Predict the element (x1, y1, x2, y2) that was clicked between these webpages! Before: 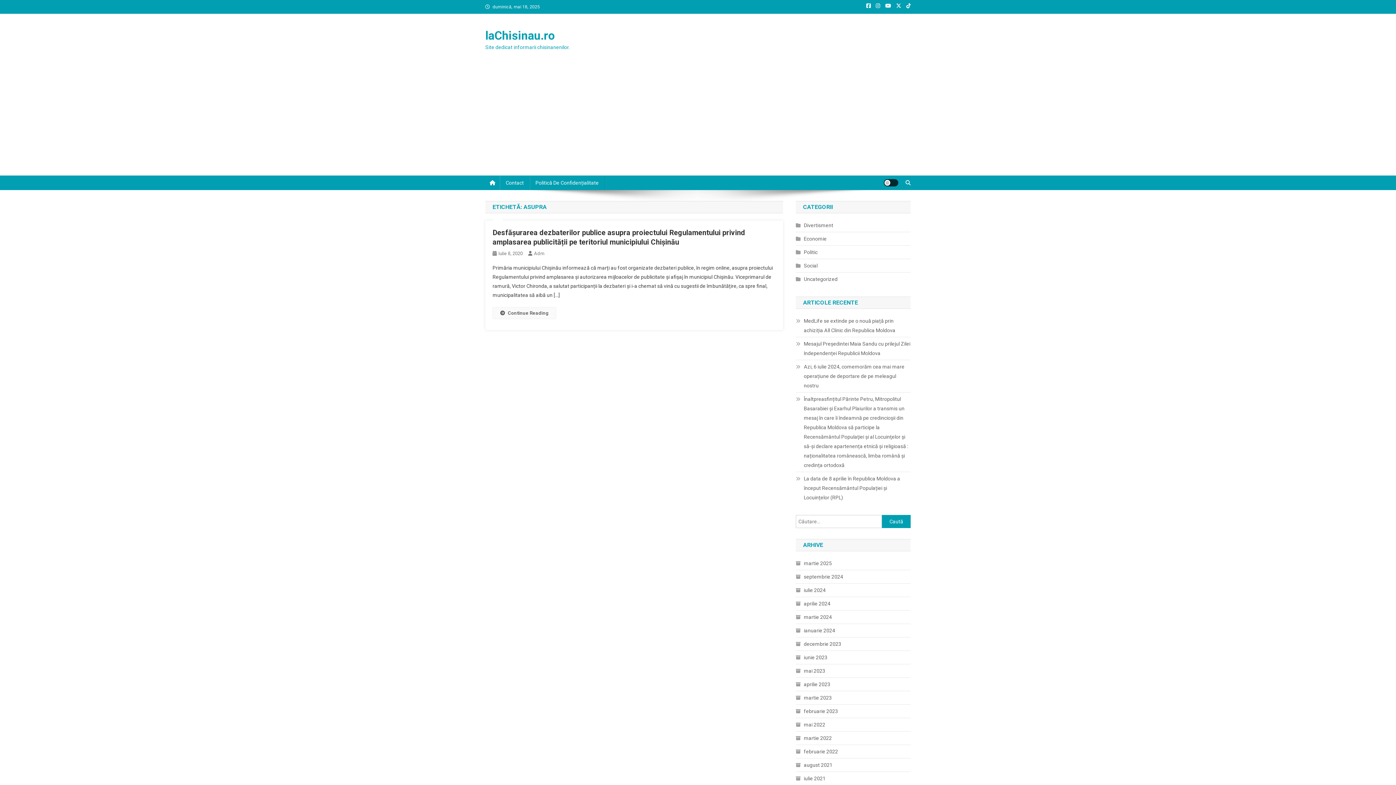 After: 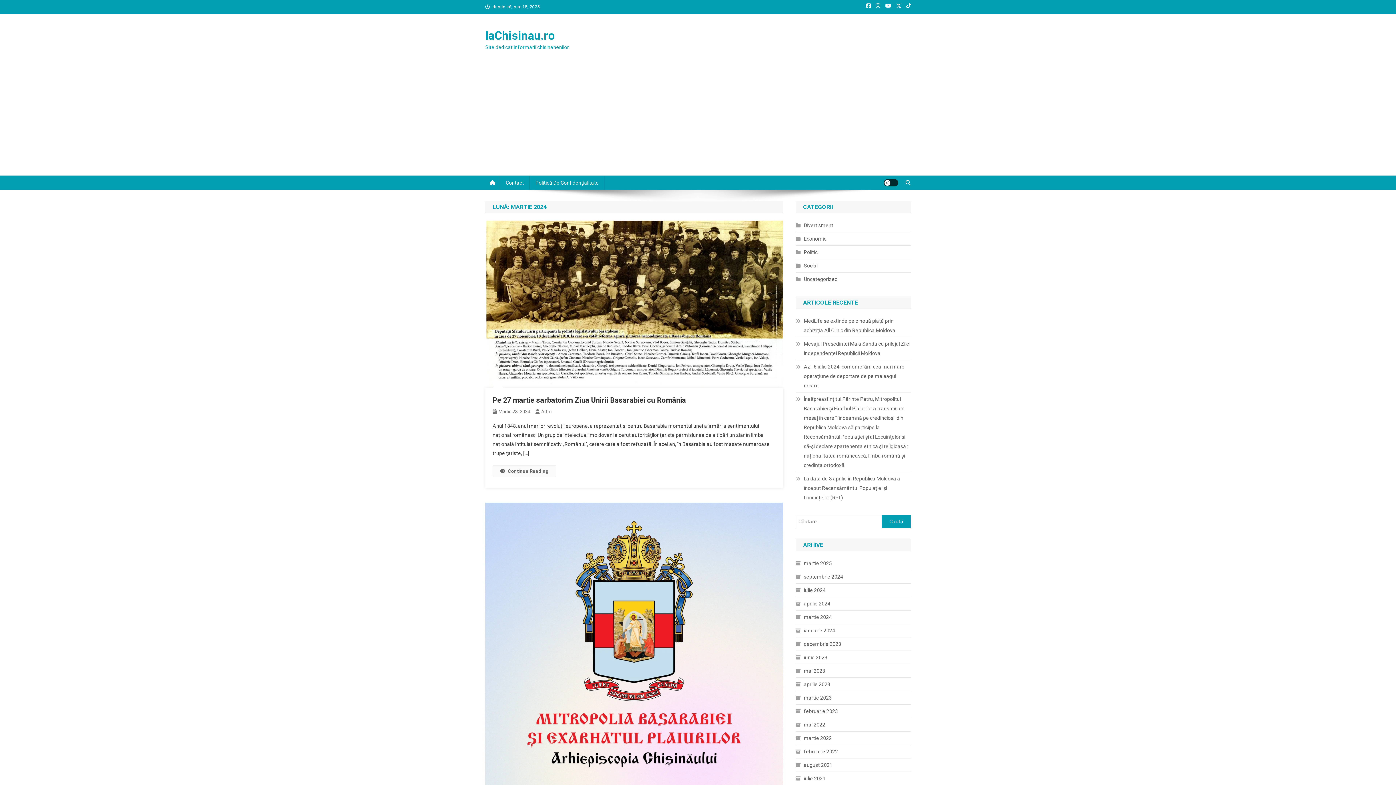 Action: bbox: (796, 612, 832, 622) label: martie 2024